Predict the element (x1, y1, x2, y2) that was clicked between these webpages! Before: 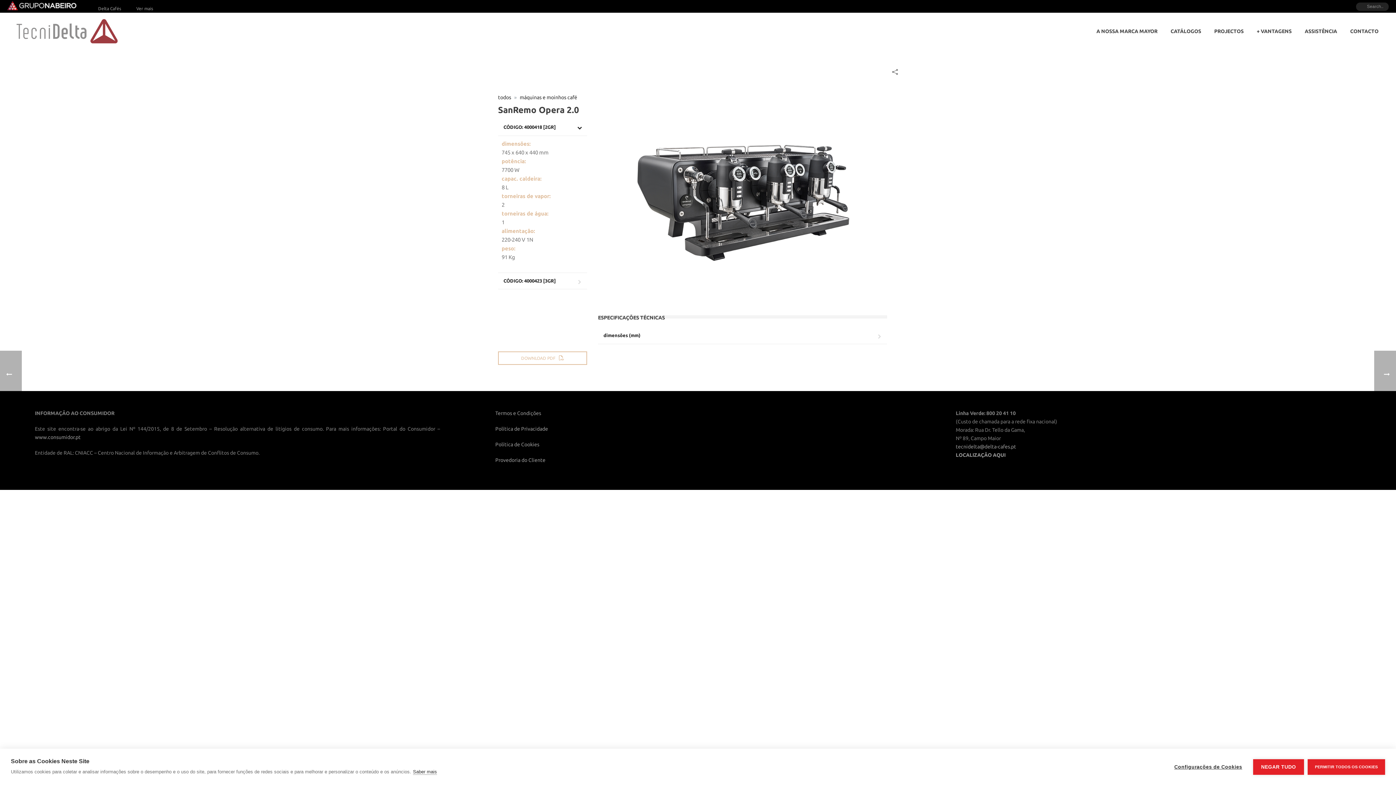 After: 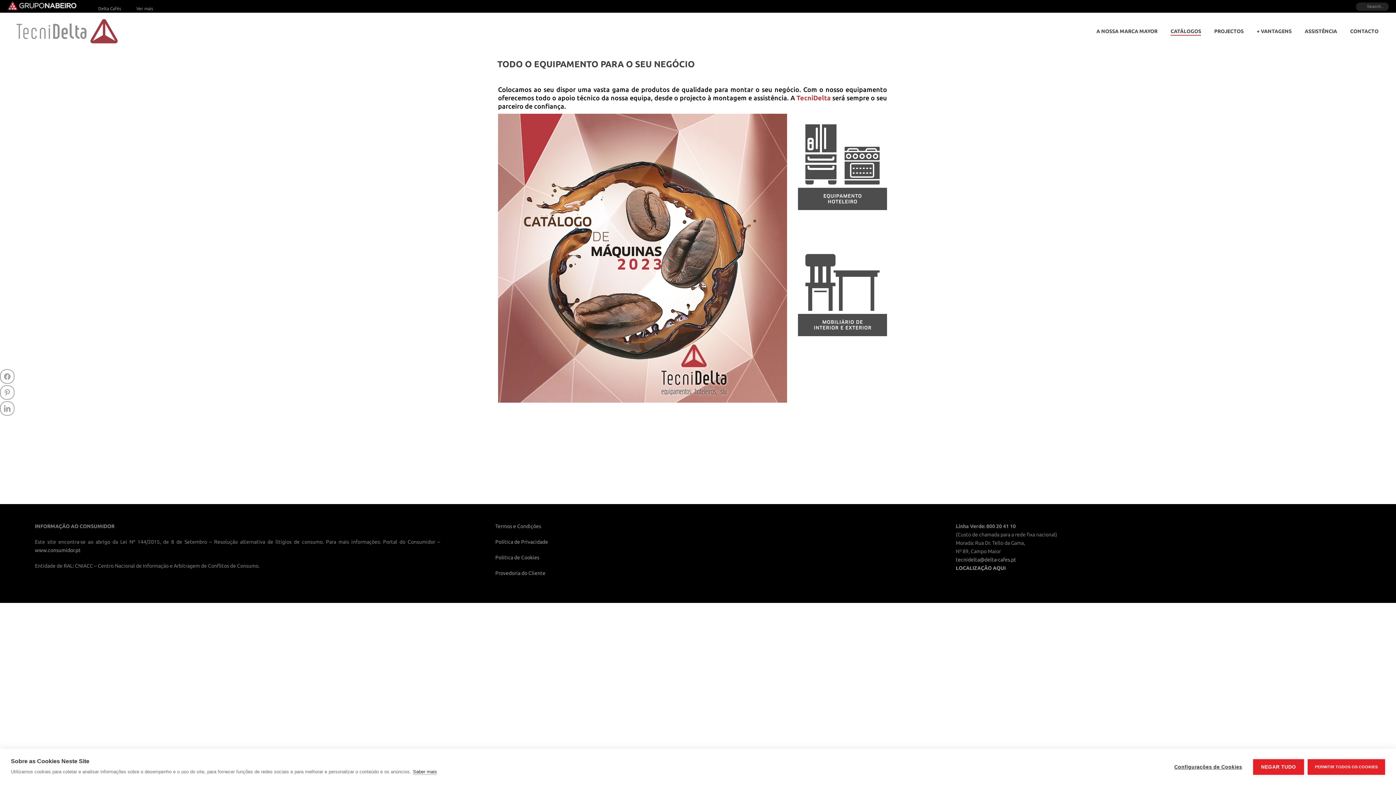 Action: label: todos bbox: (498, 94, 511, 100)